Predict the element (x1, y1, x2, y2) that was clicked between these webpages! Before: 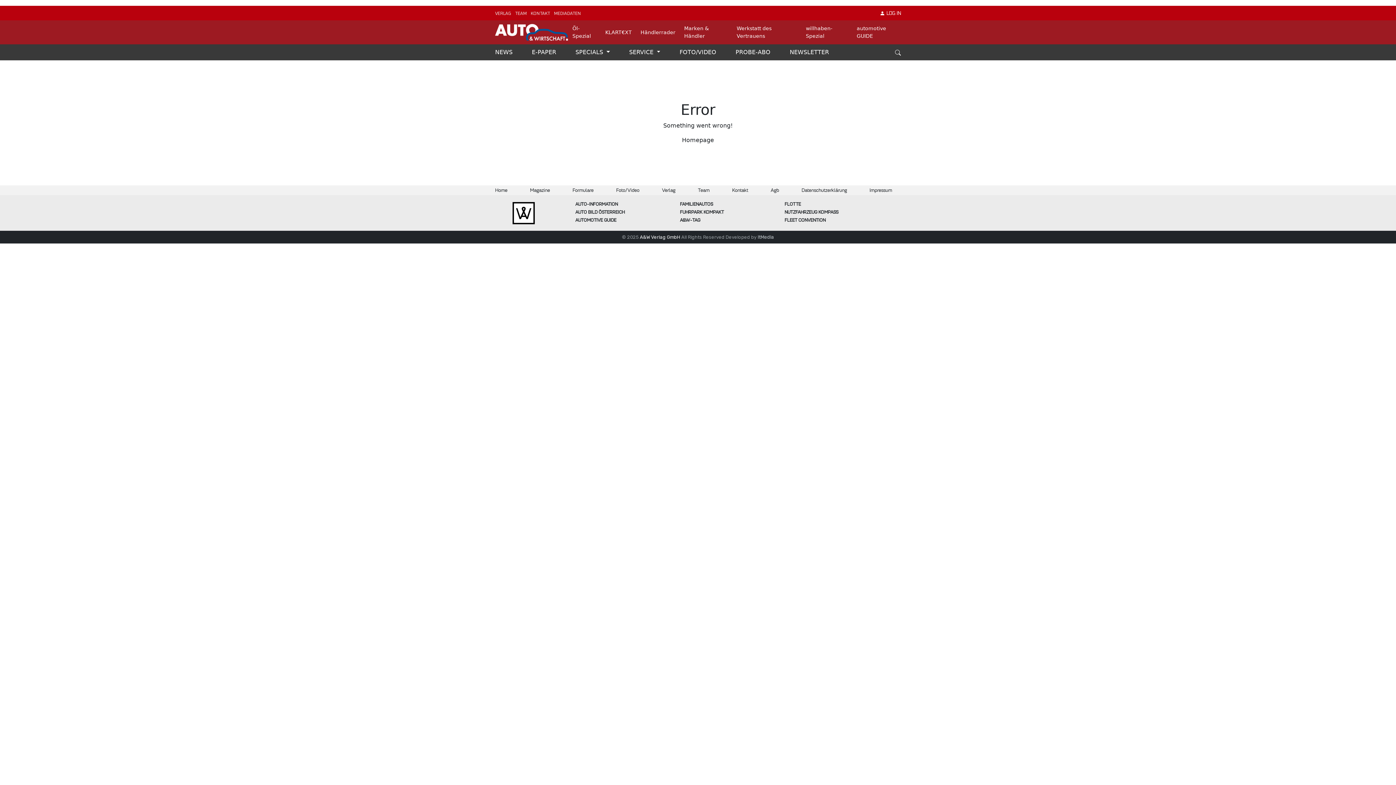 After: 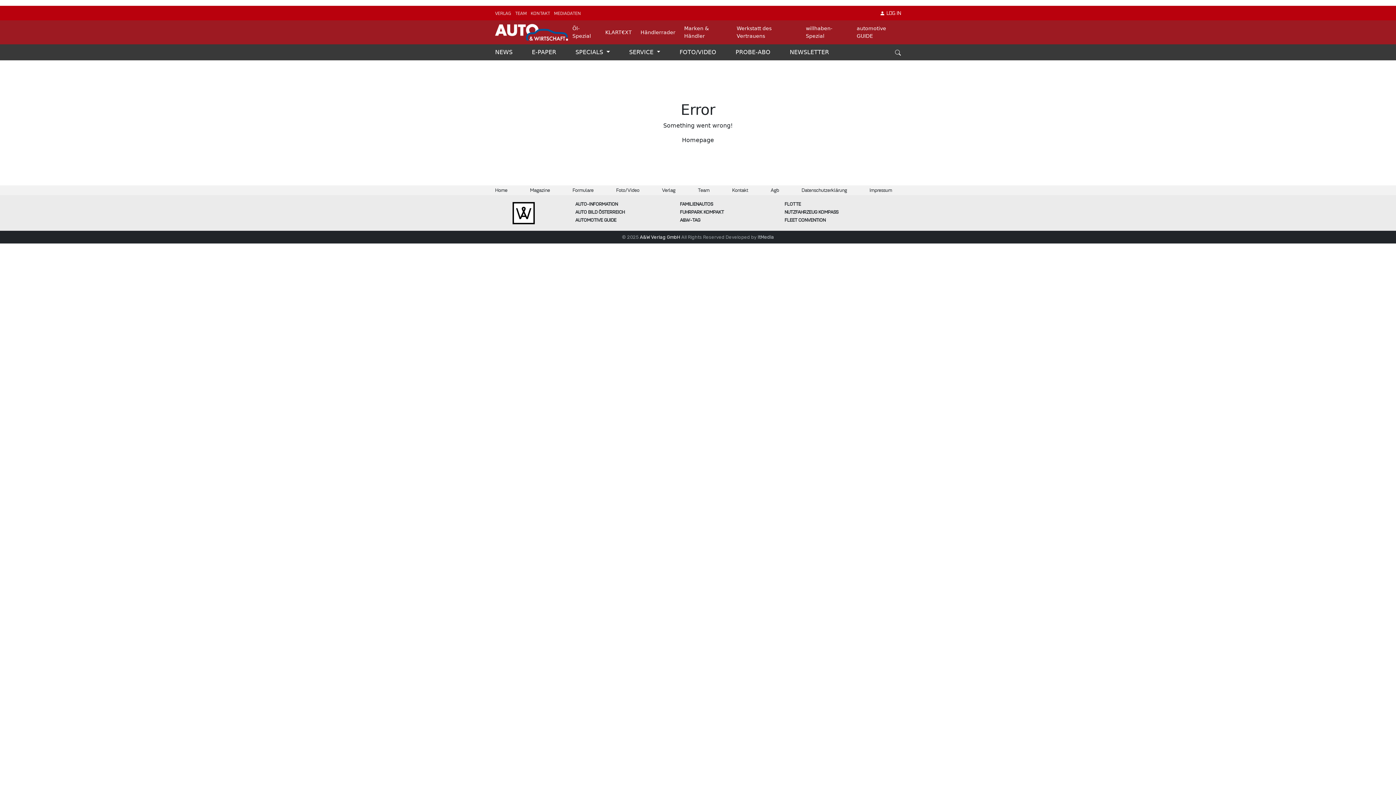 Action: bbox: (662, 187, 675, 193) label: Verlag